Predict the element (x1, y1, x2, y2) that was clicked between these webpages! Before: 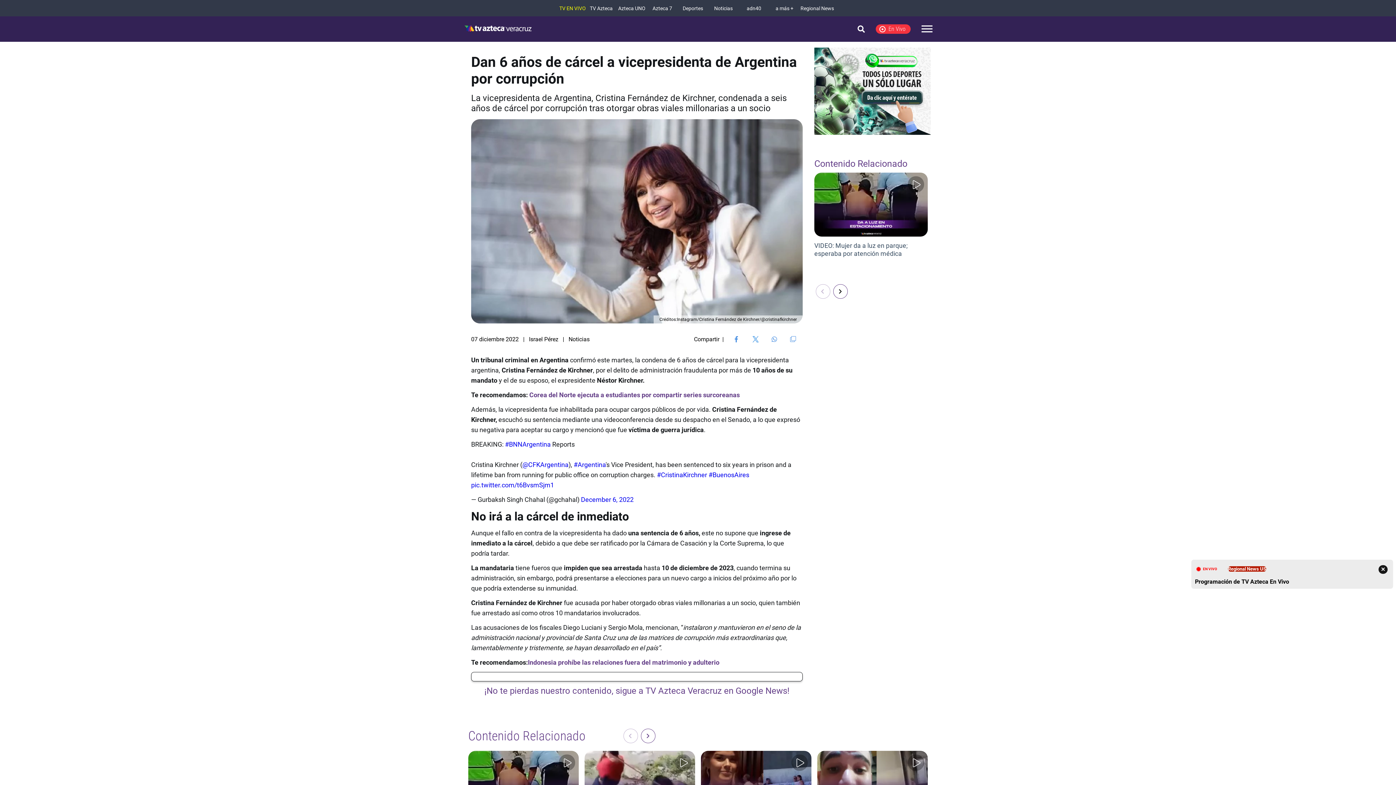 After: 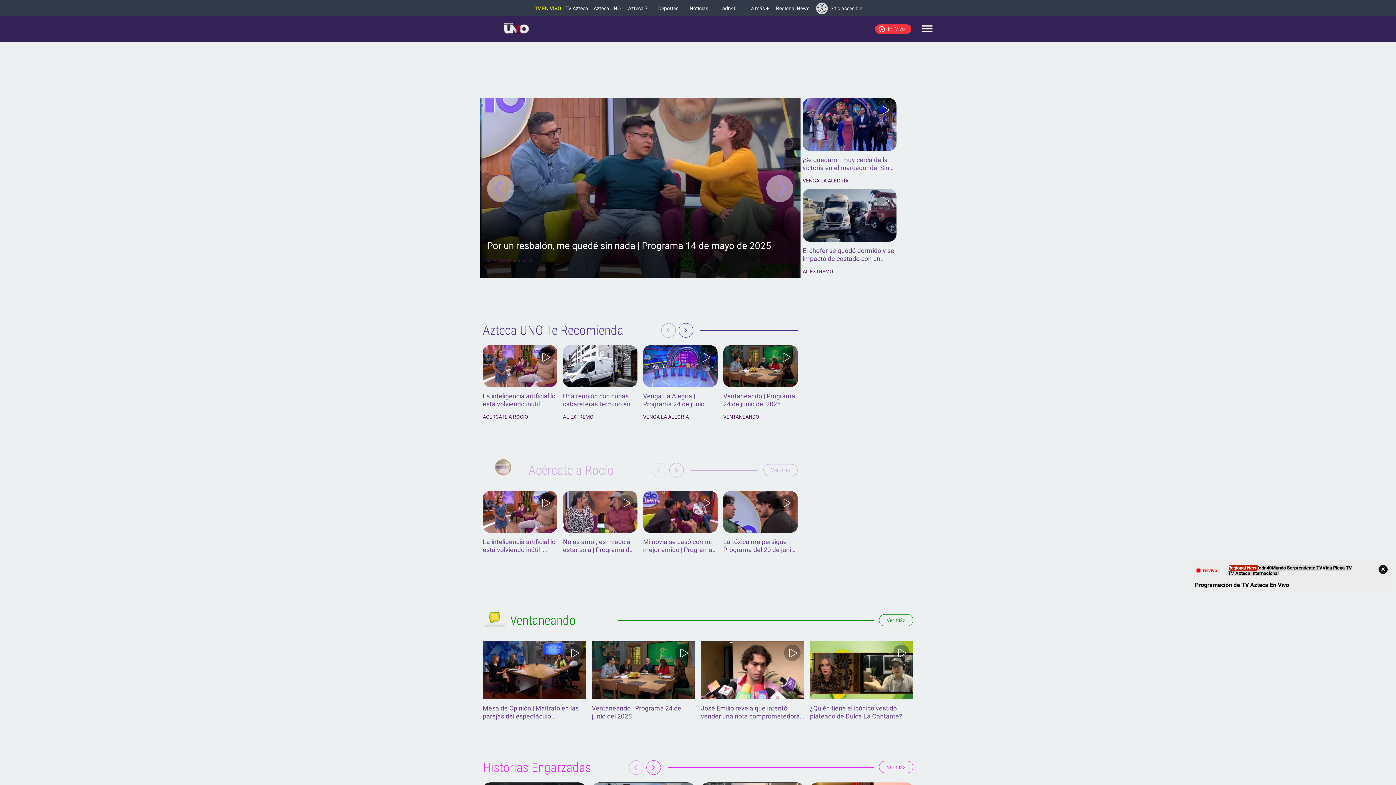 Action: label: Azteca UNO bbox: (617, 5, 646, 11)